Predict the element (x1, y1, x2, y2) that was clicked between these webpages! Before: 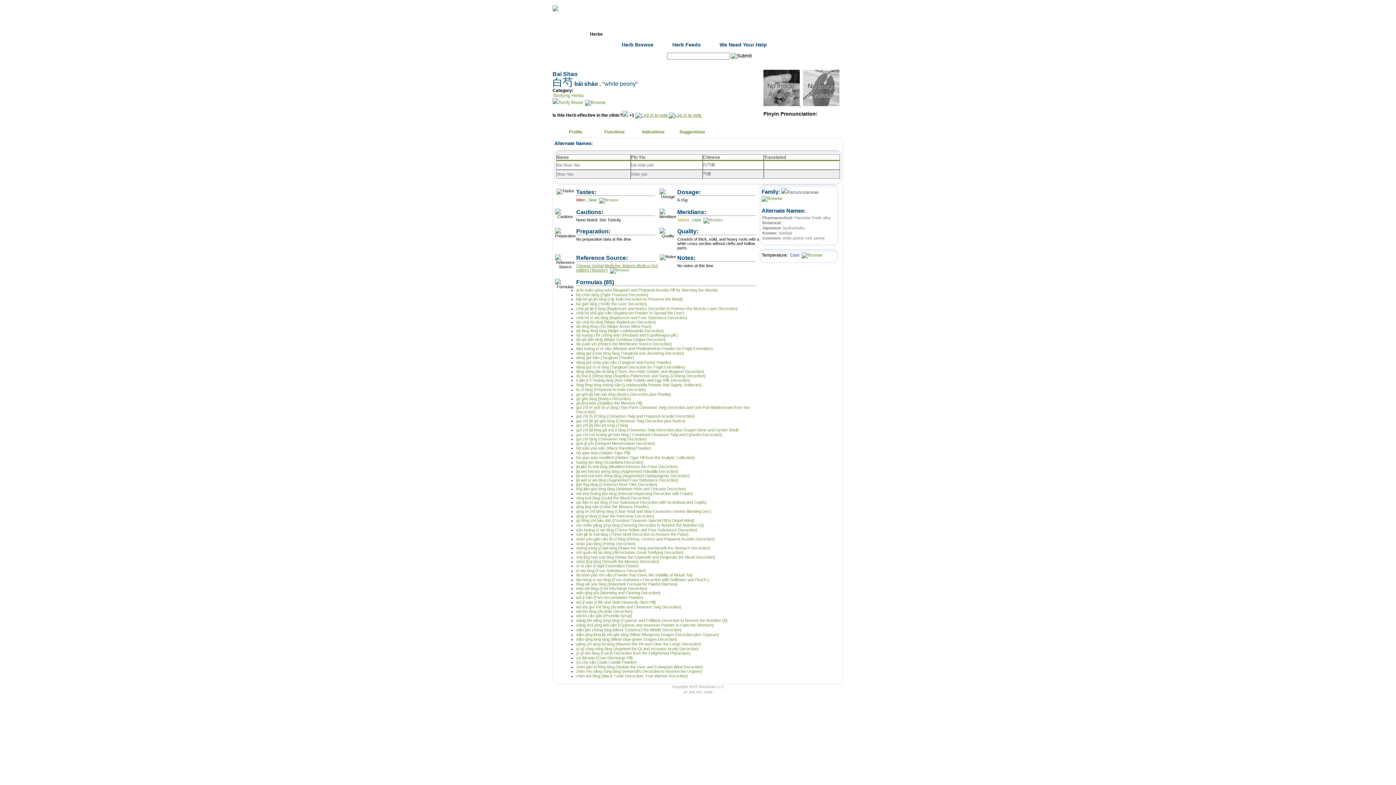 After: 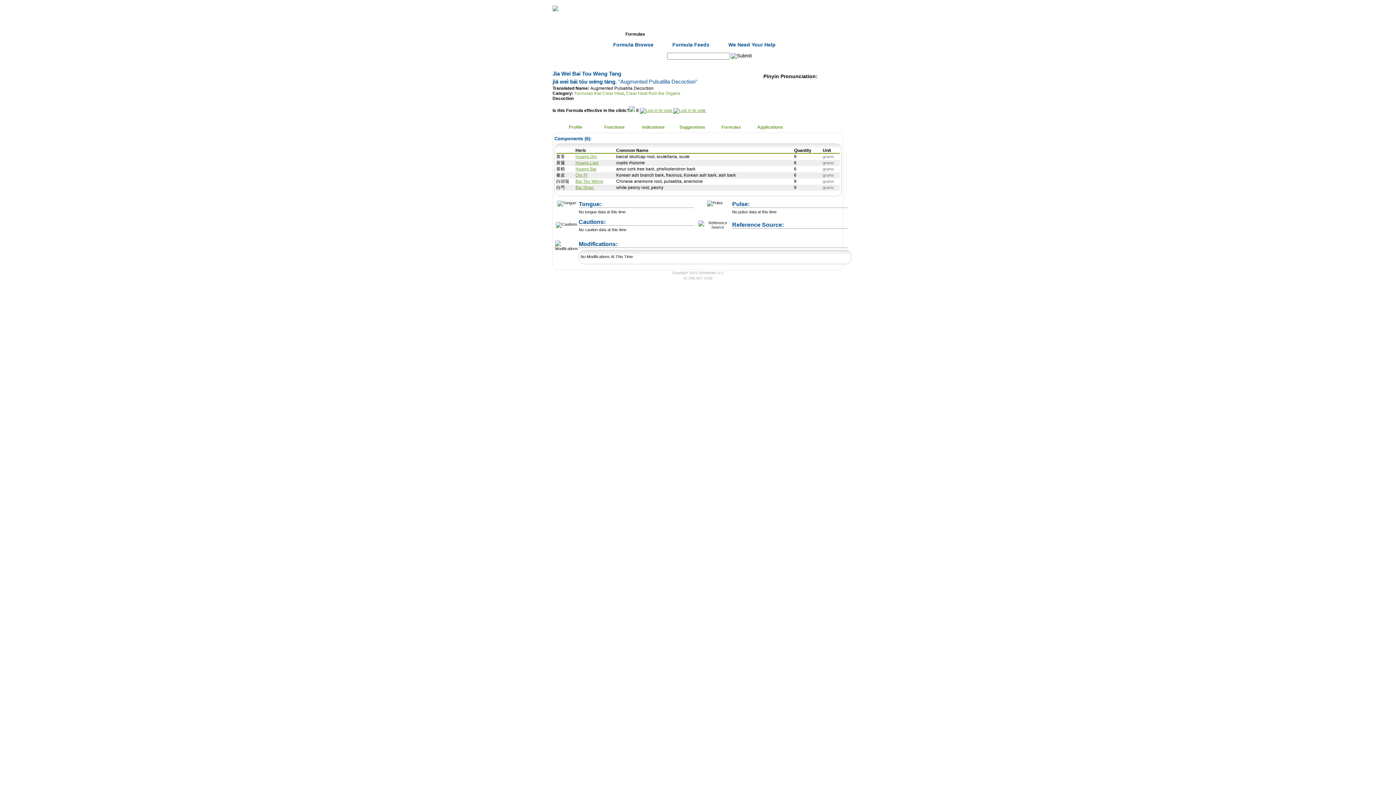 Action: label: jiā weì bái tóu wēng tāng (Augmented Pulsatilla Decoction) bbox: (576, 469, 678, 473)